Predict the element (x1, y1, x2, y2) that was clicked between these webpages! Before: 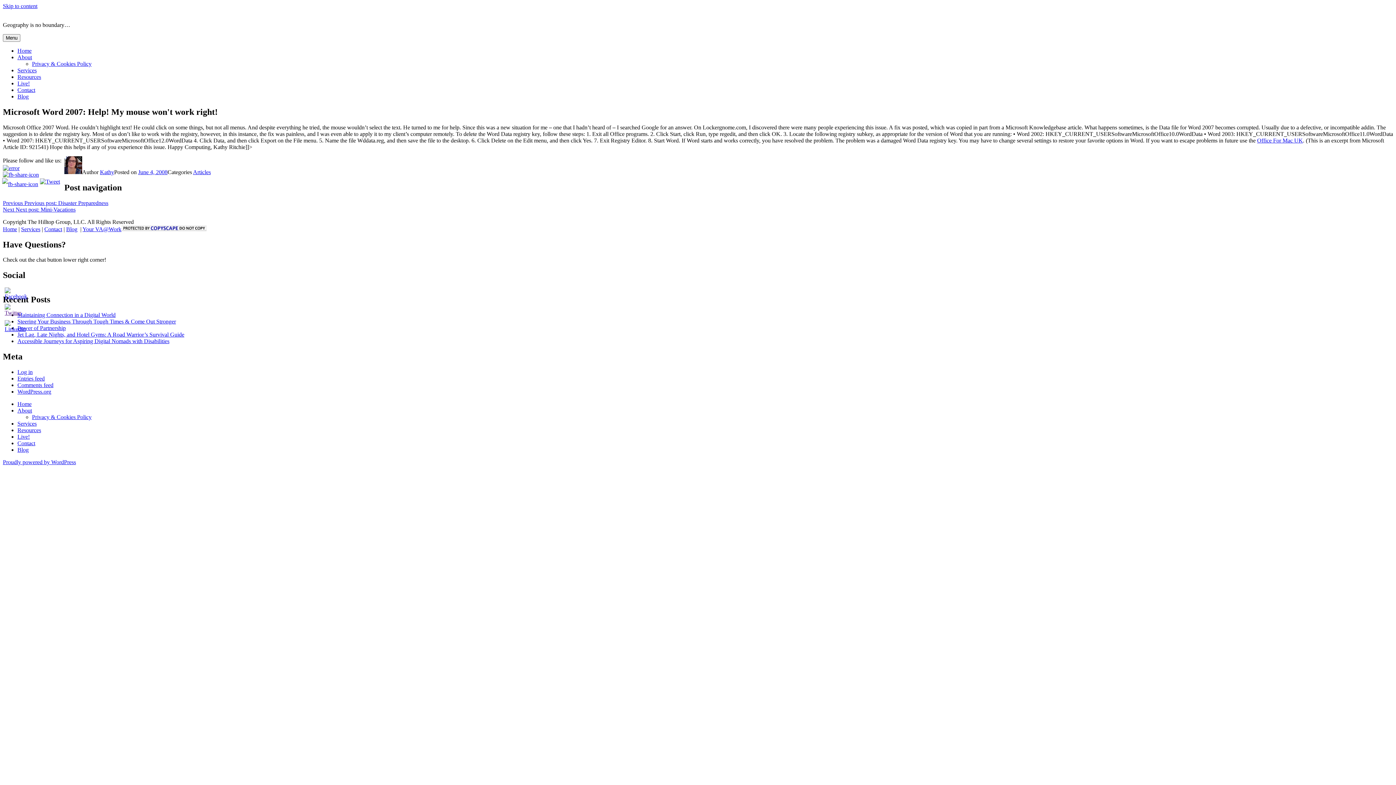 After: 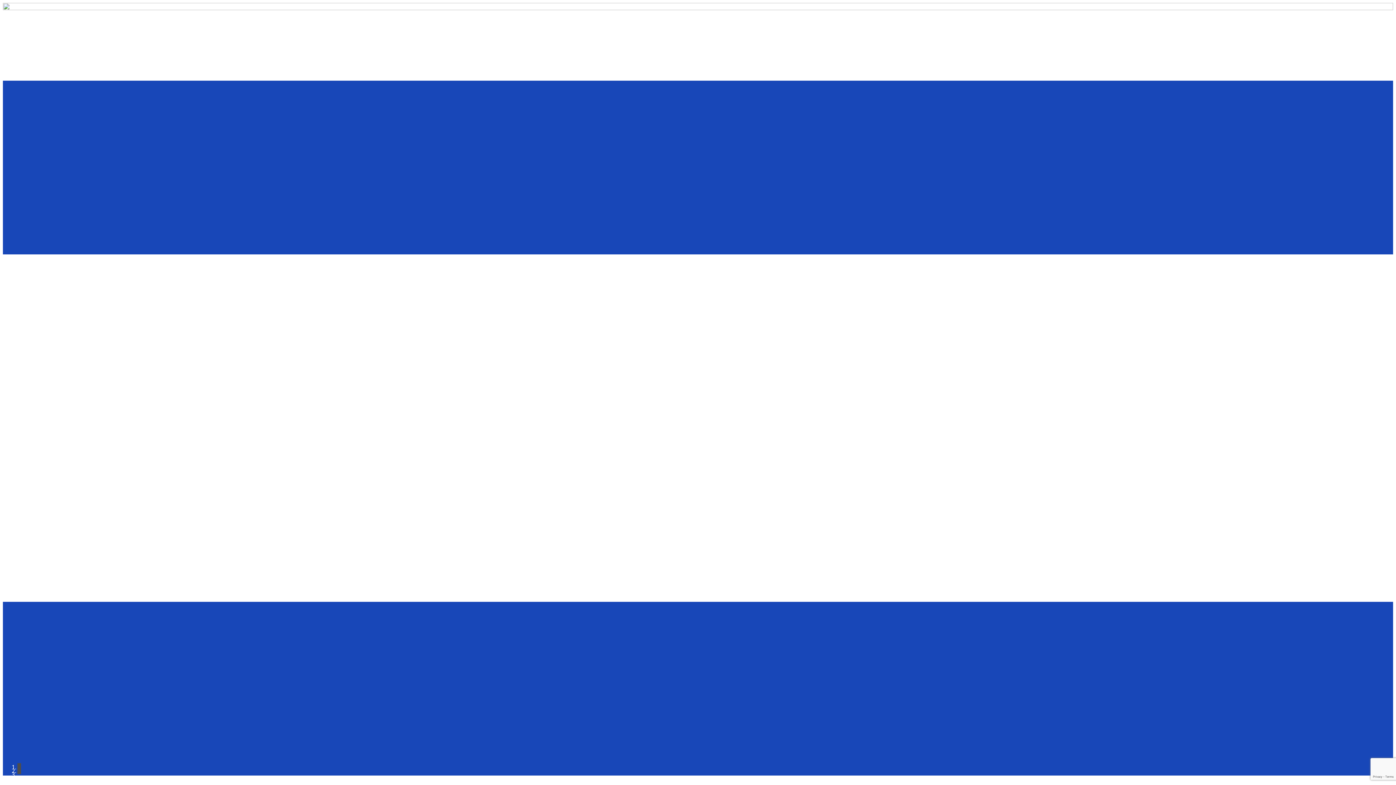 Action: bbox: (17, 67, 36, 73) label: Services